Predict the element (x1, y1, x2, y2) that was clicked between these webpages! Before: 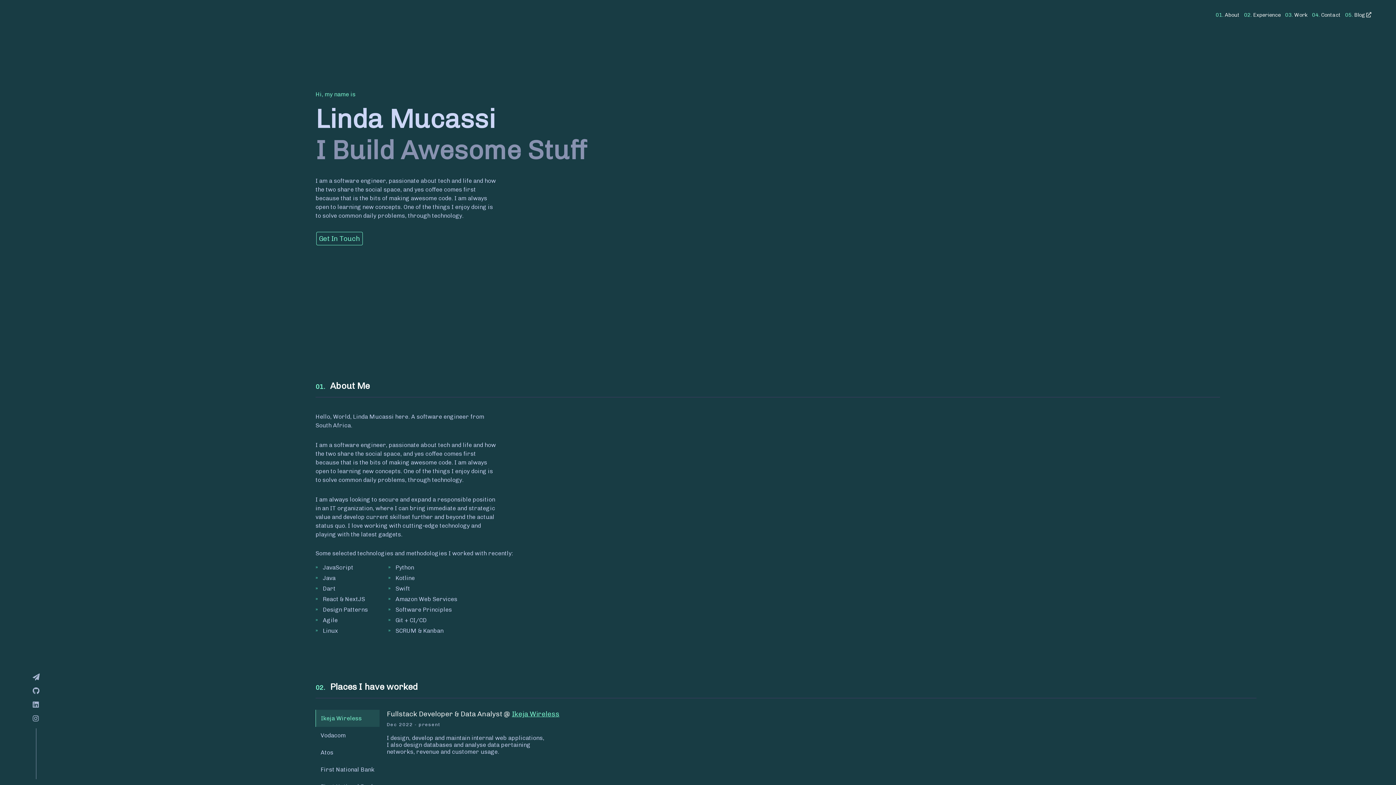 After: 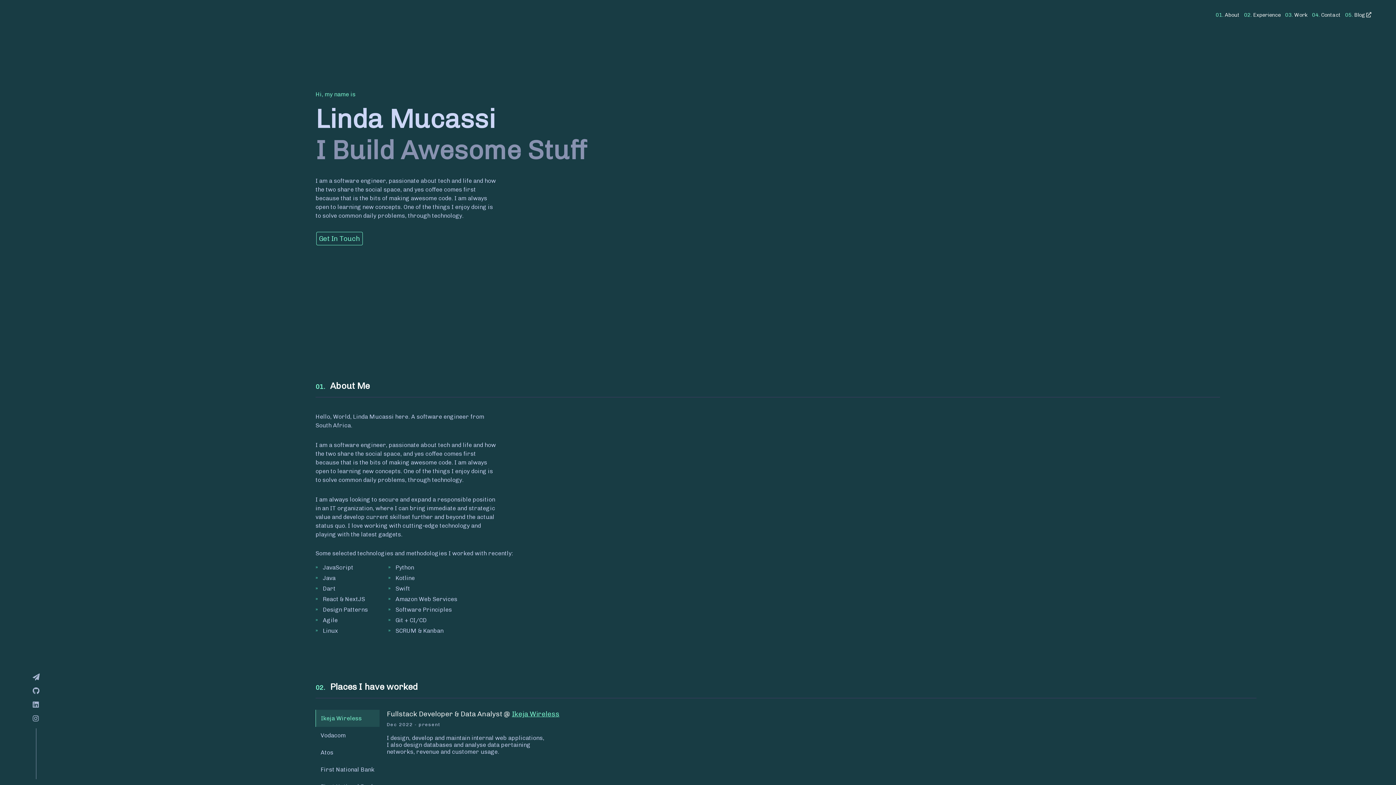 Action: bbox: (512, 710, 559, 718) label: Ikeja Wireless